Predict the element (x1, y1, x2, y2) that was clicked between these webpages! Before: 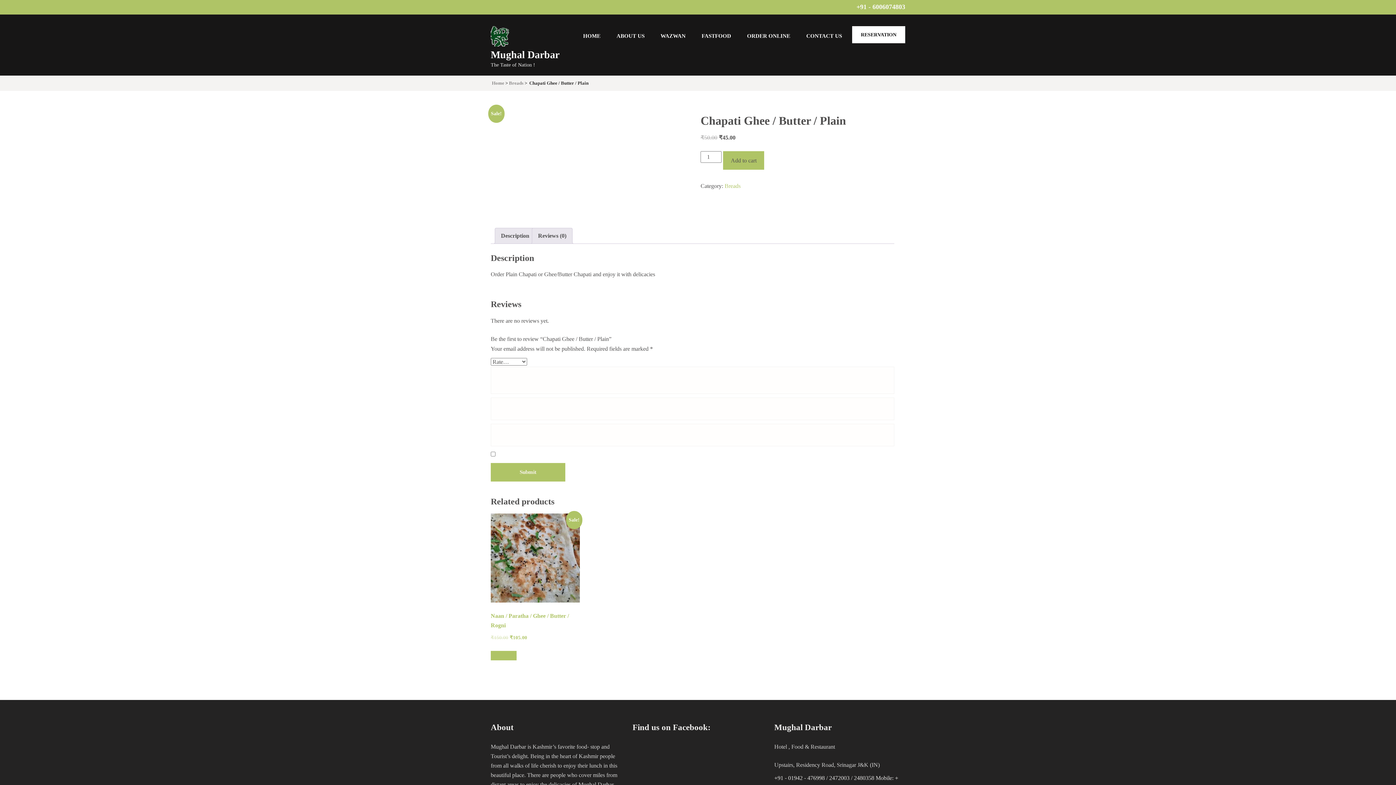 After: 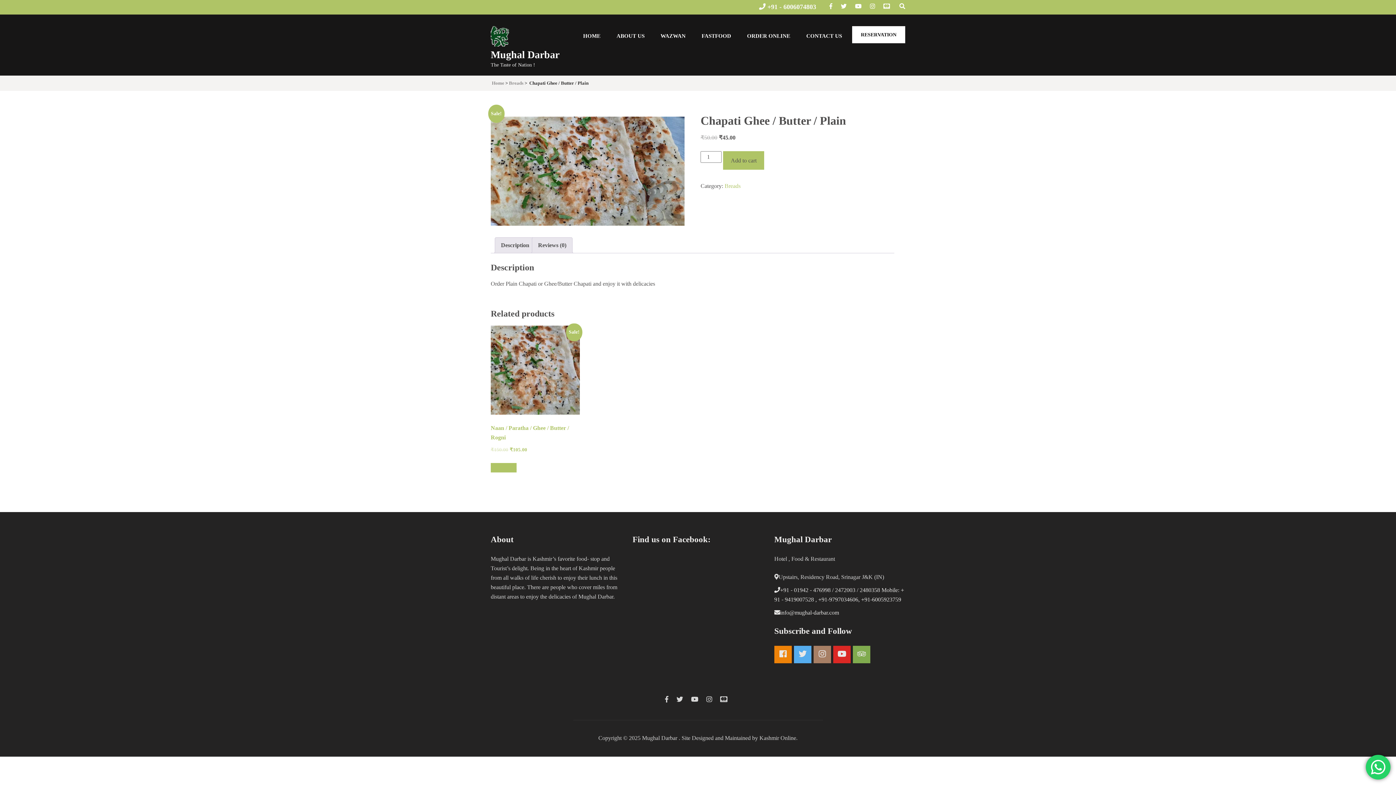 Action: label: Description bbox: (501, 228, 529, 243)